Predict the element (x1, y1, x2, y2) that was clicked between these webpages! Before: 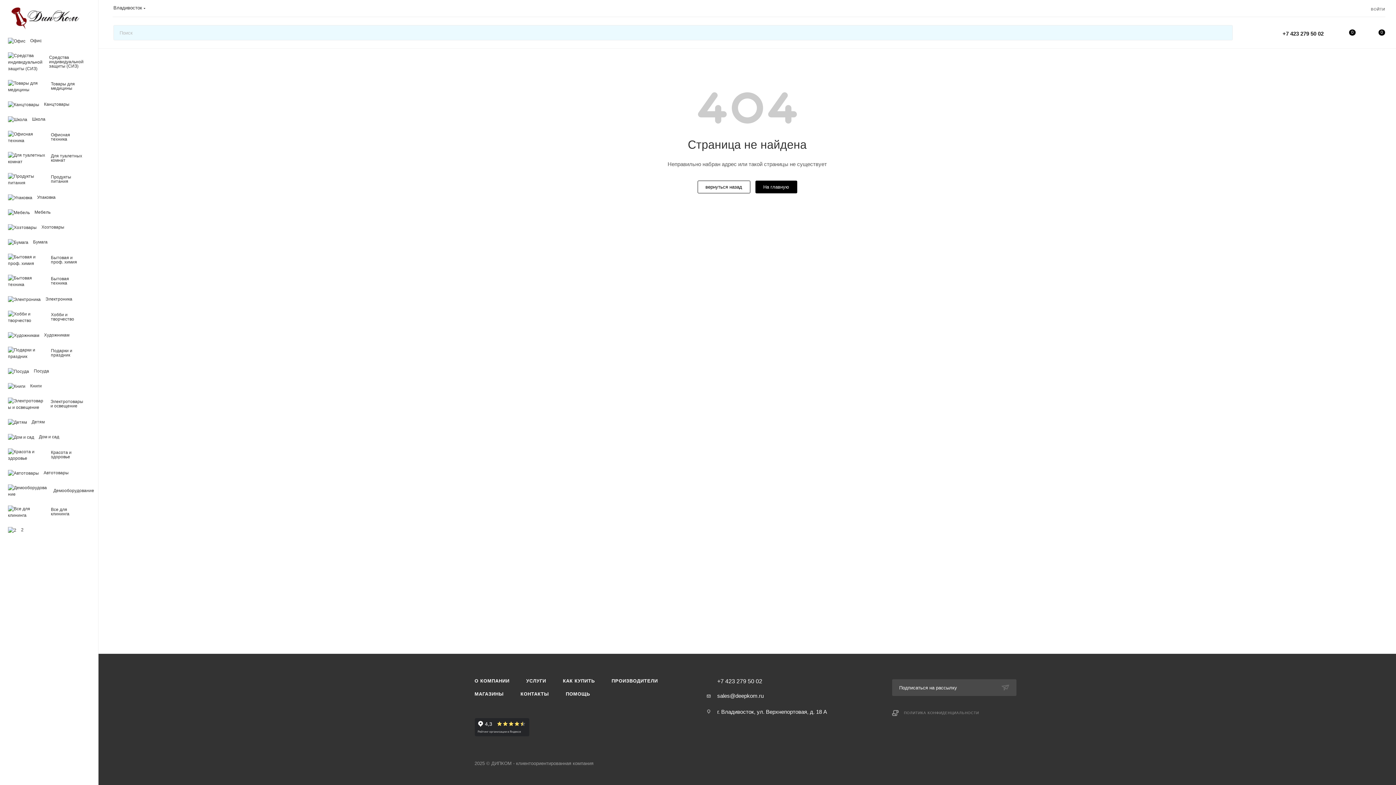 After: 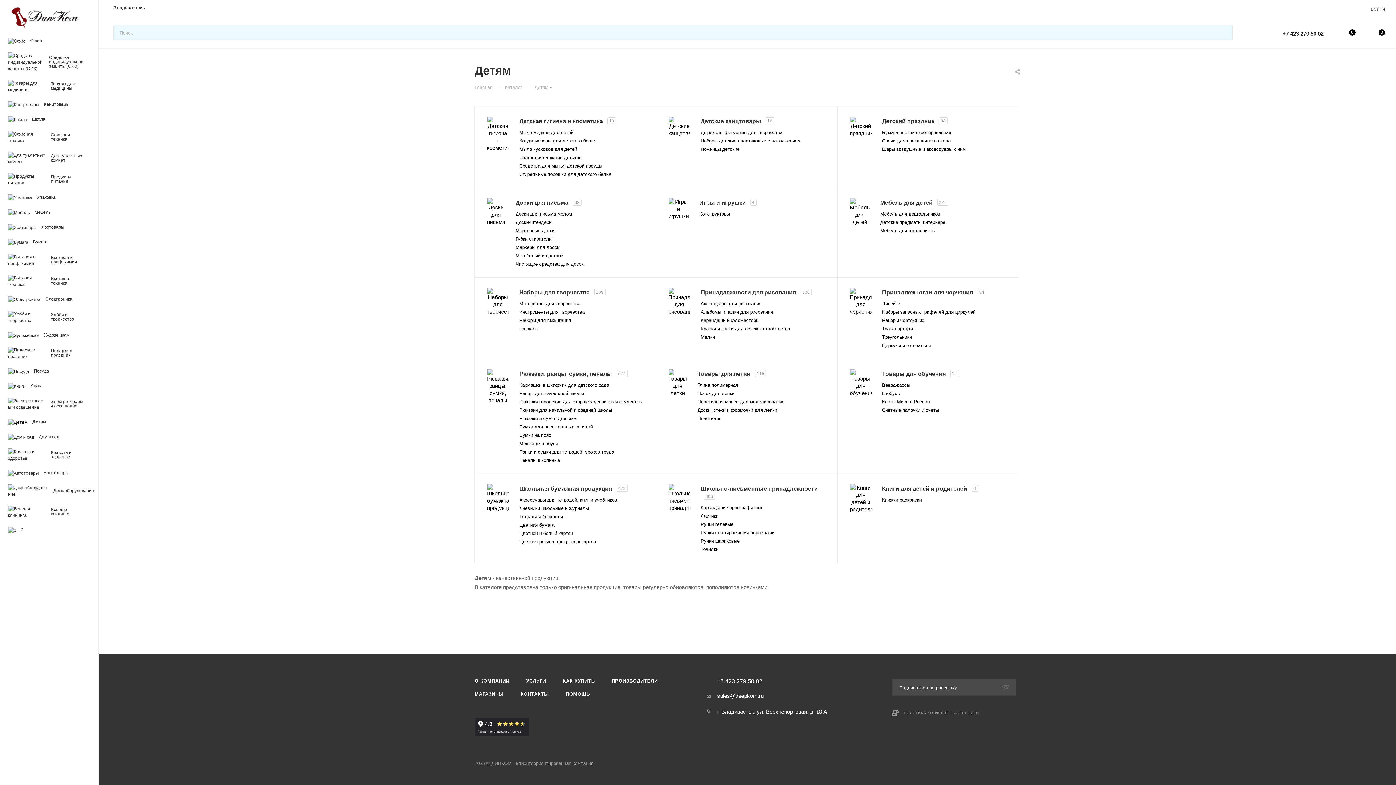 Action: bbox: (2, 414, 98, 429) label: 	Детям